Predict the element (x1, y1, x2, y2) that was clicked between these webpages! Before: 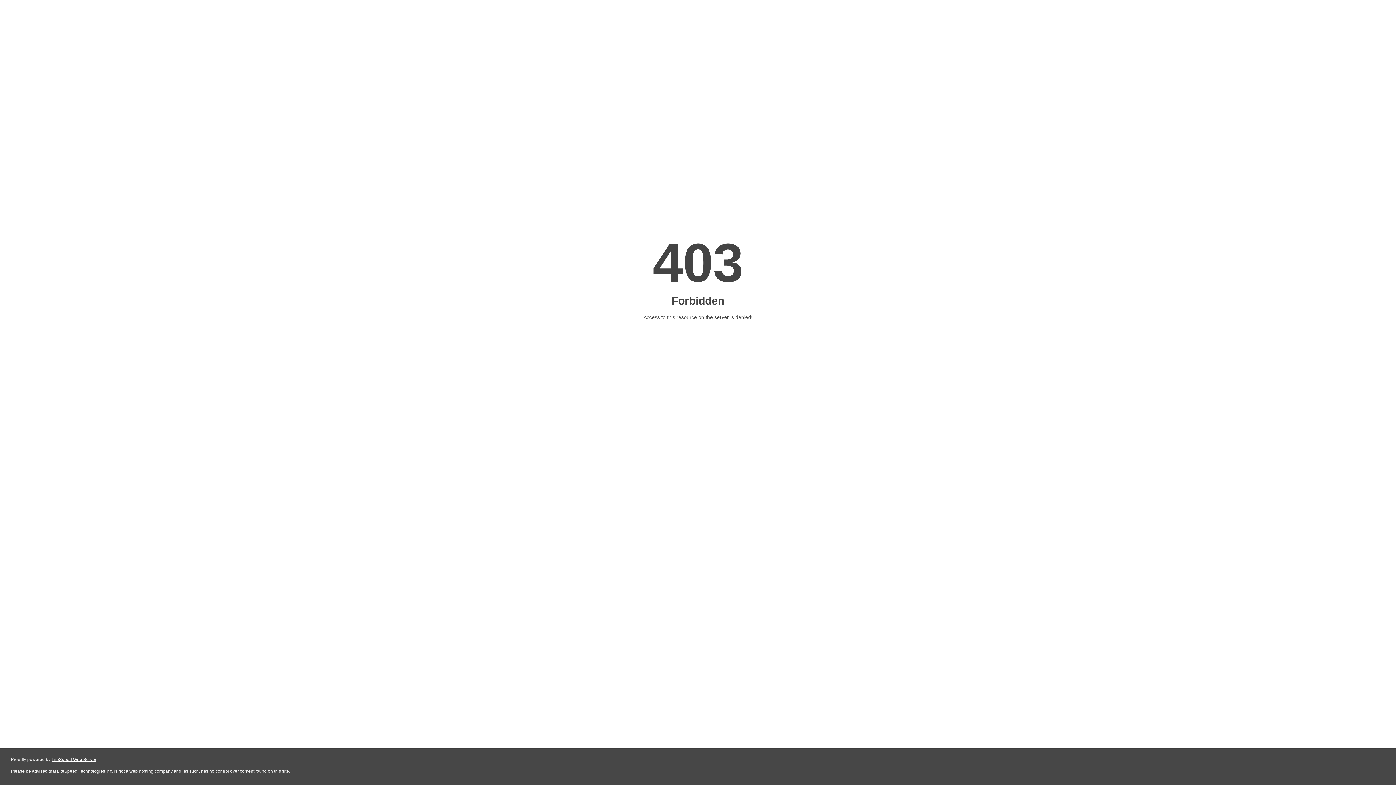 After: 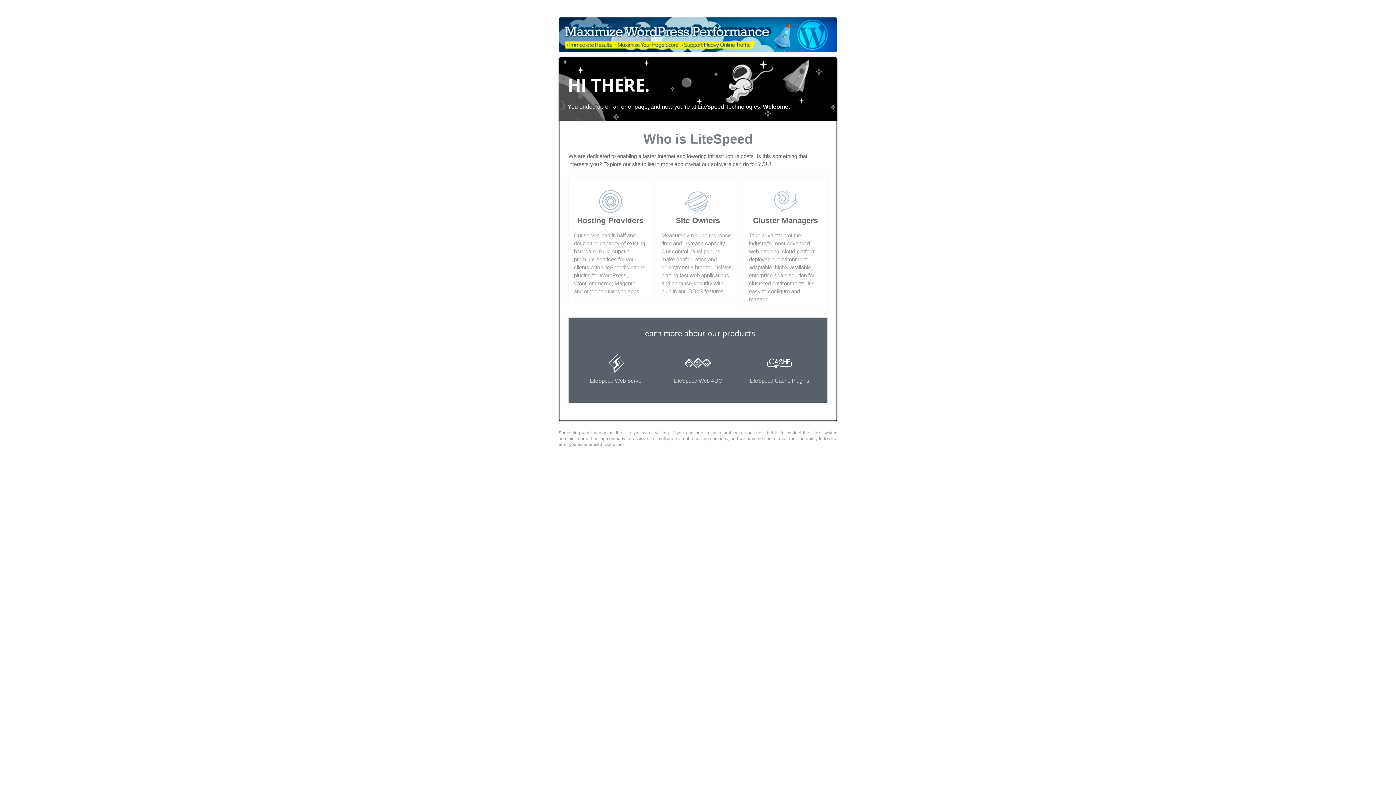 Action: bbox: (51, 757, 96, 762) label: LiteSpeed Web Server